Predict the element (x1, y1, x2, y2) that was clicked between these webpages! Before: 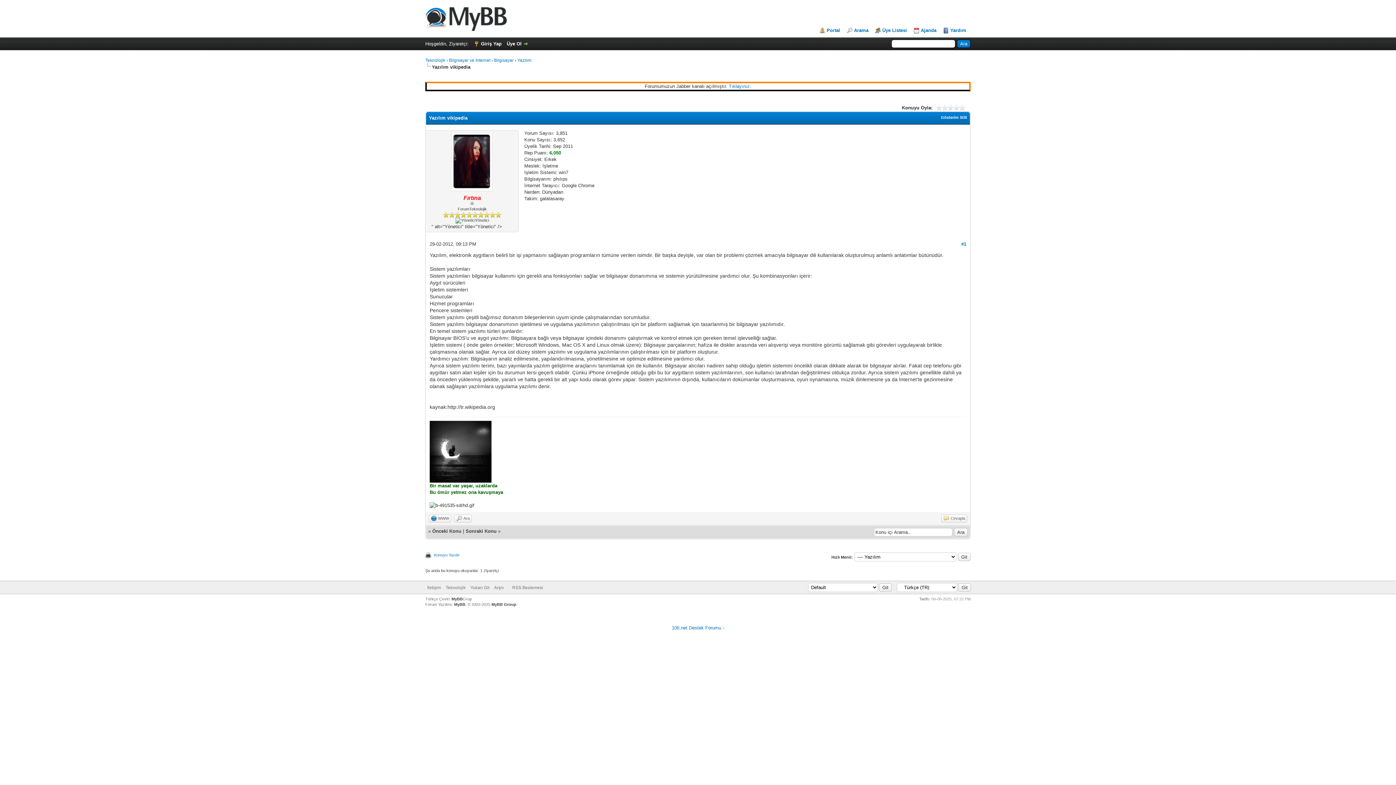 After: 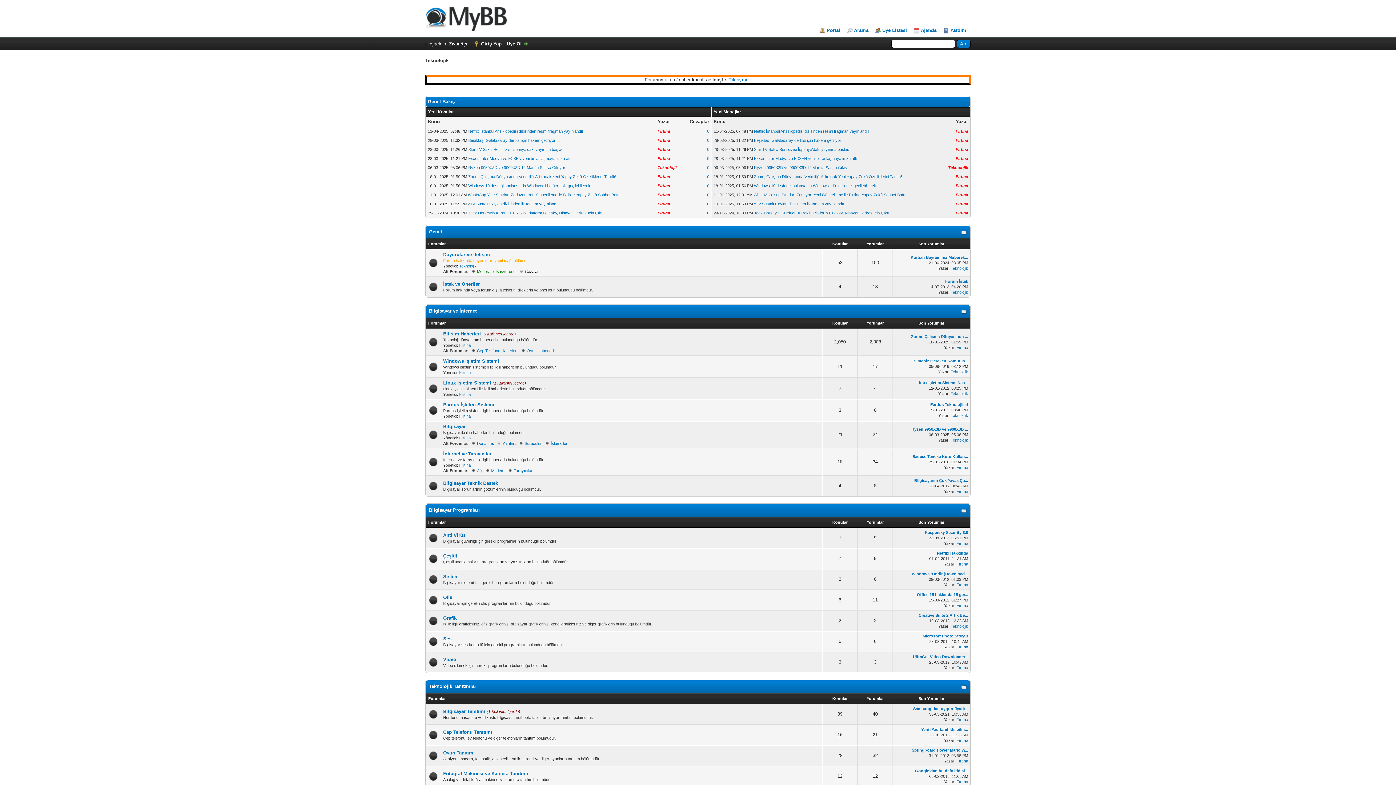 Action: label: Teknolojik bbox: (445, 585, 465, 590)